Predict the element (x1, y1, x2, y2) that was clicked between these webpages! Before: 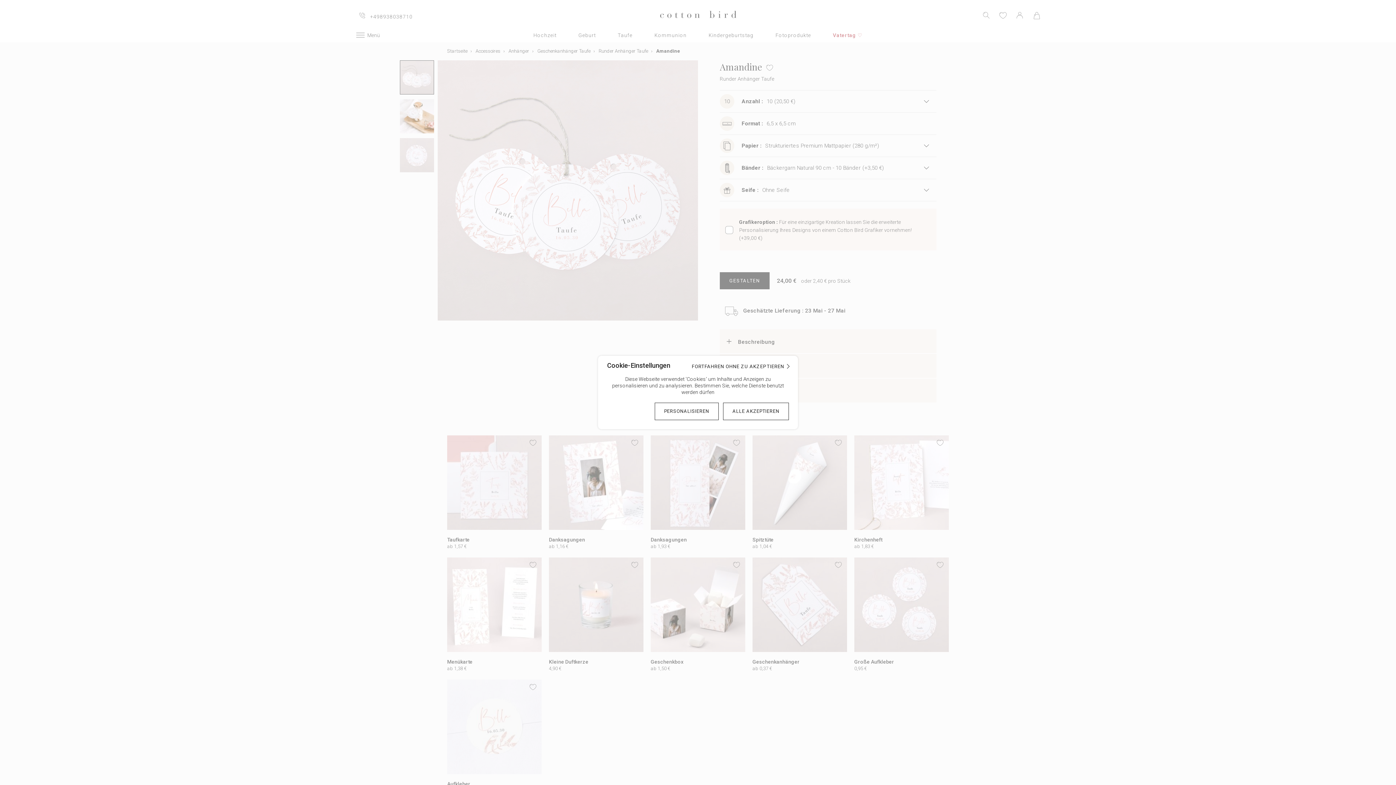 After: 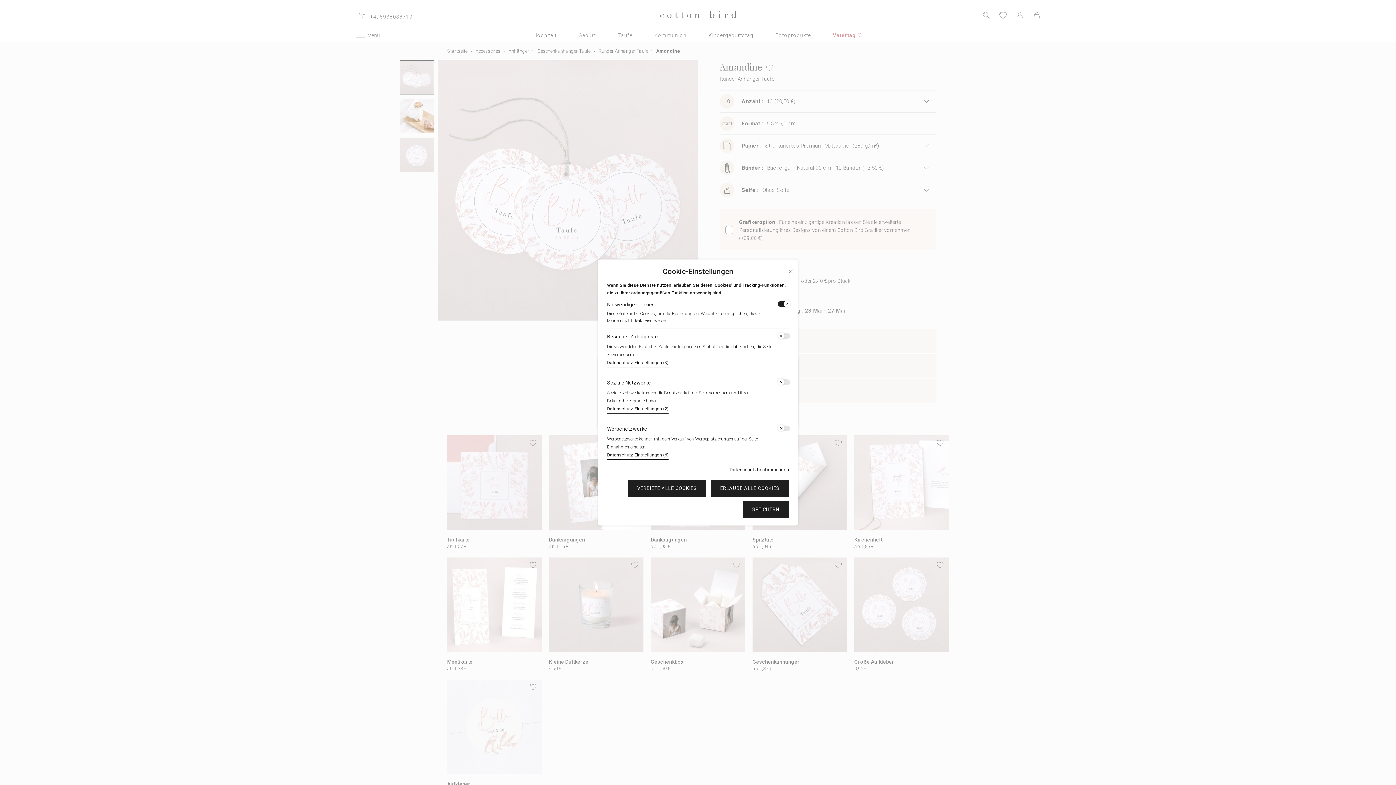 Action: label: PERSONALISIEREN bbox: (654, 402, 718, 420)